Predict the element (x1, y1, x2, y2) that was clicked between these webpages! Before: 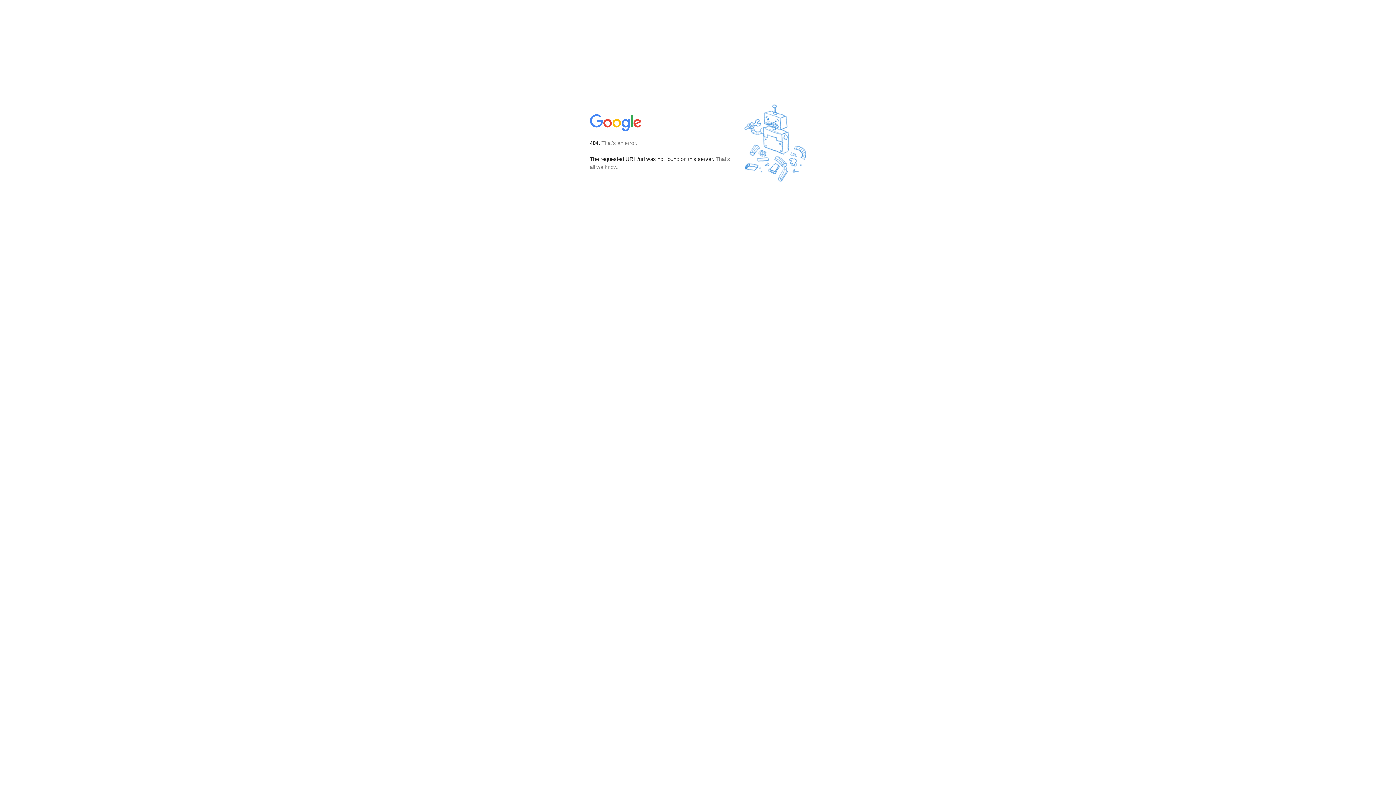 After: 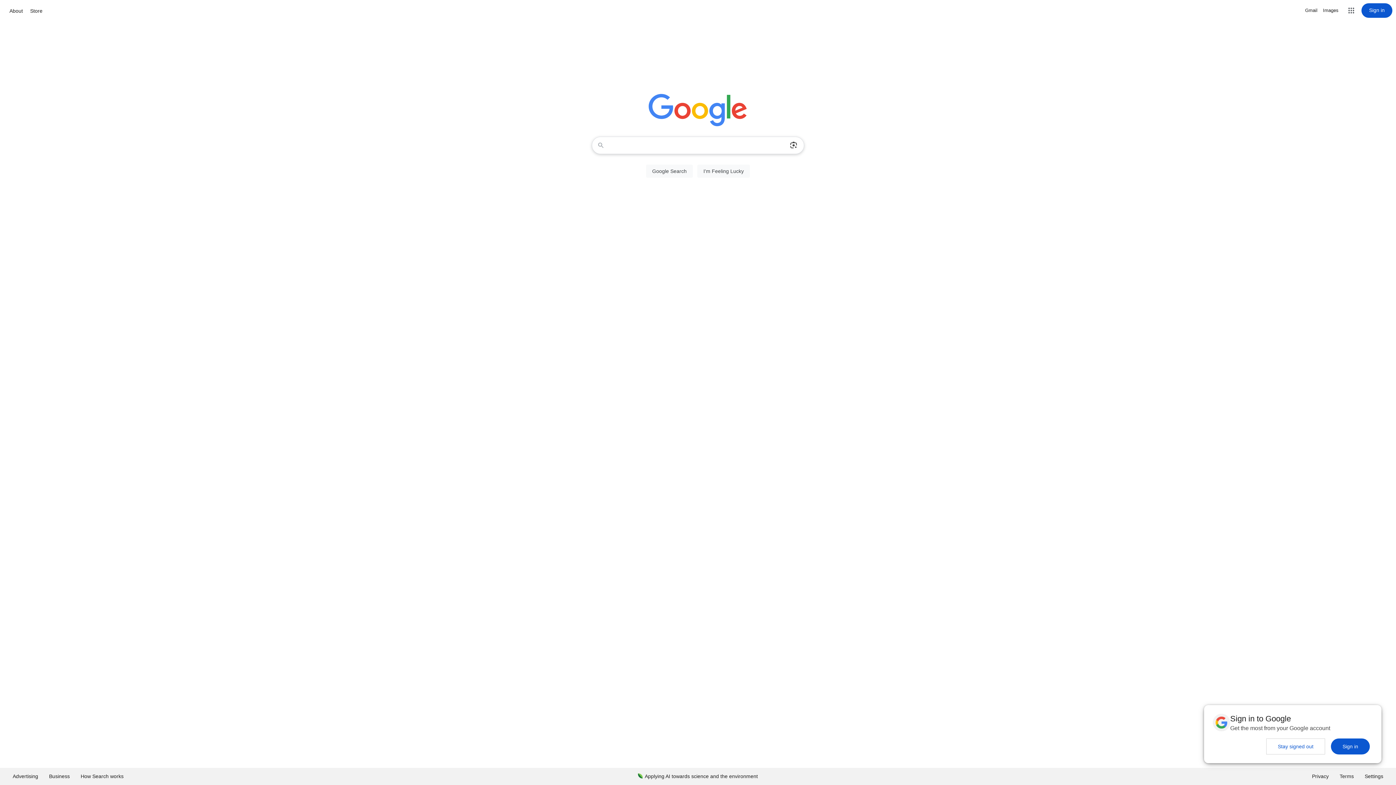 Action: bbox: (590, 127, 642, 134)